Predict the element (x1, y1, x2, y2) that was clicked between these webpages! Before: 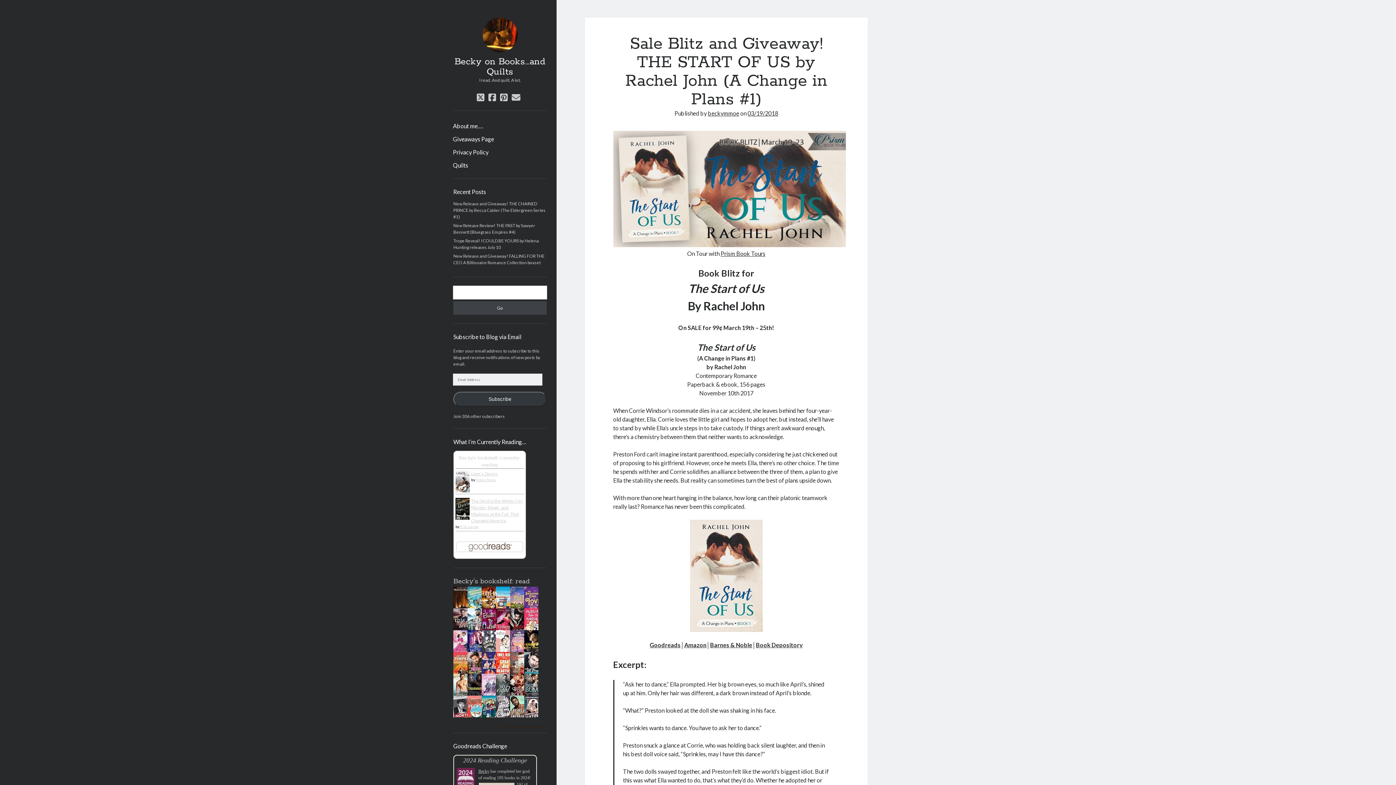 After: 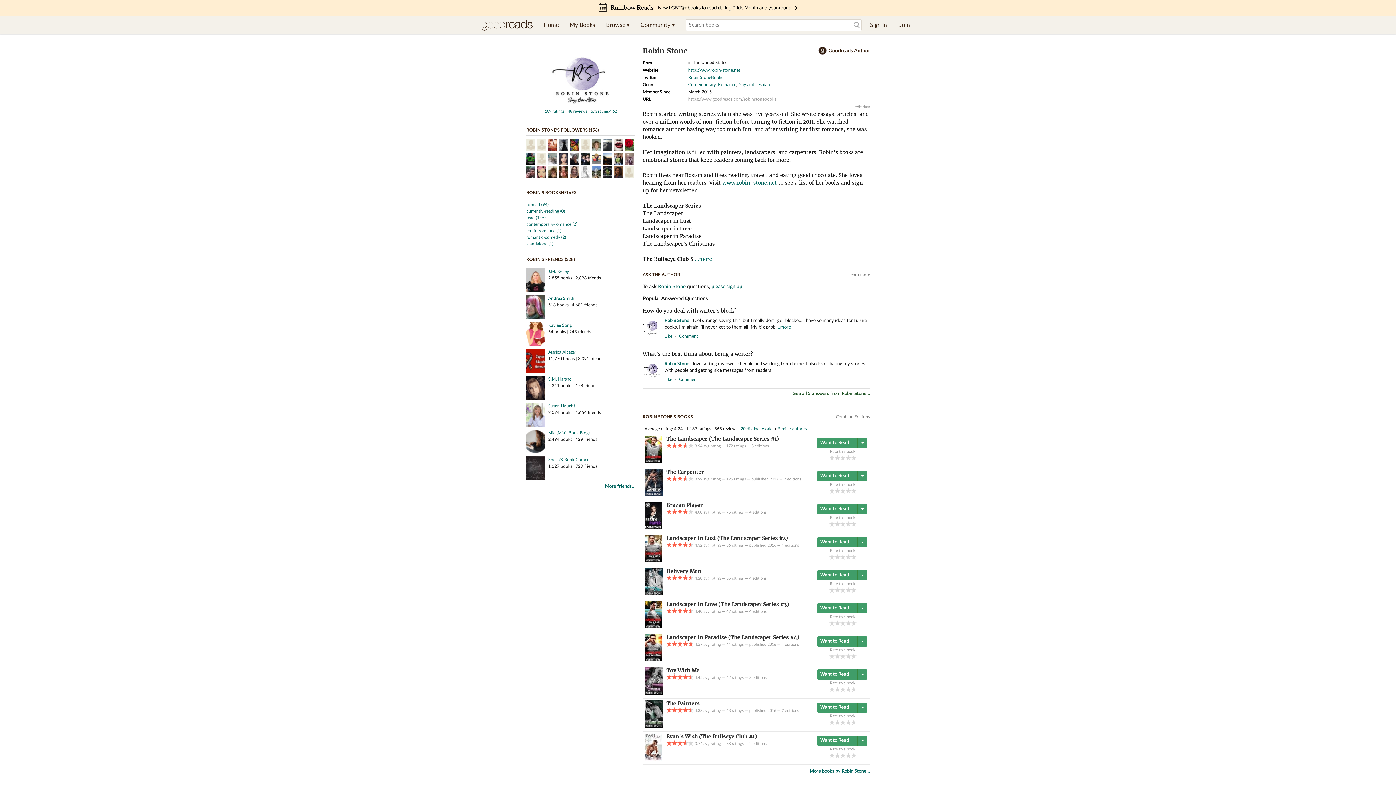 Action: label: Robin Stone bbox: (476, 477, 496, 482)